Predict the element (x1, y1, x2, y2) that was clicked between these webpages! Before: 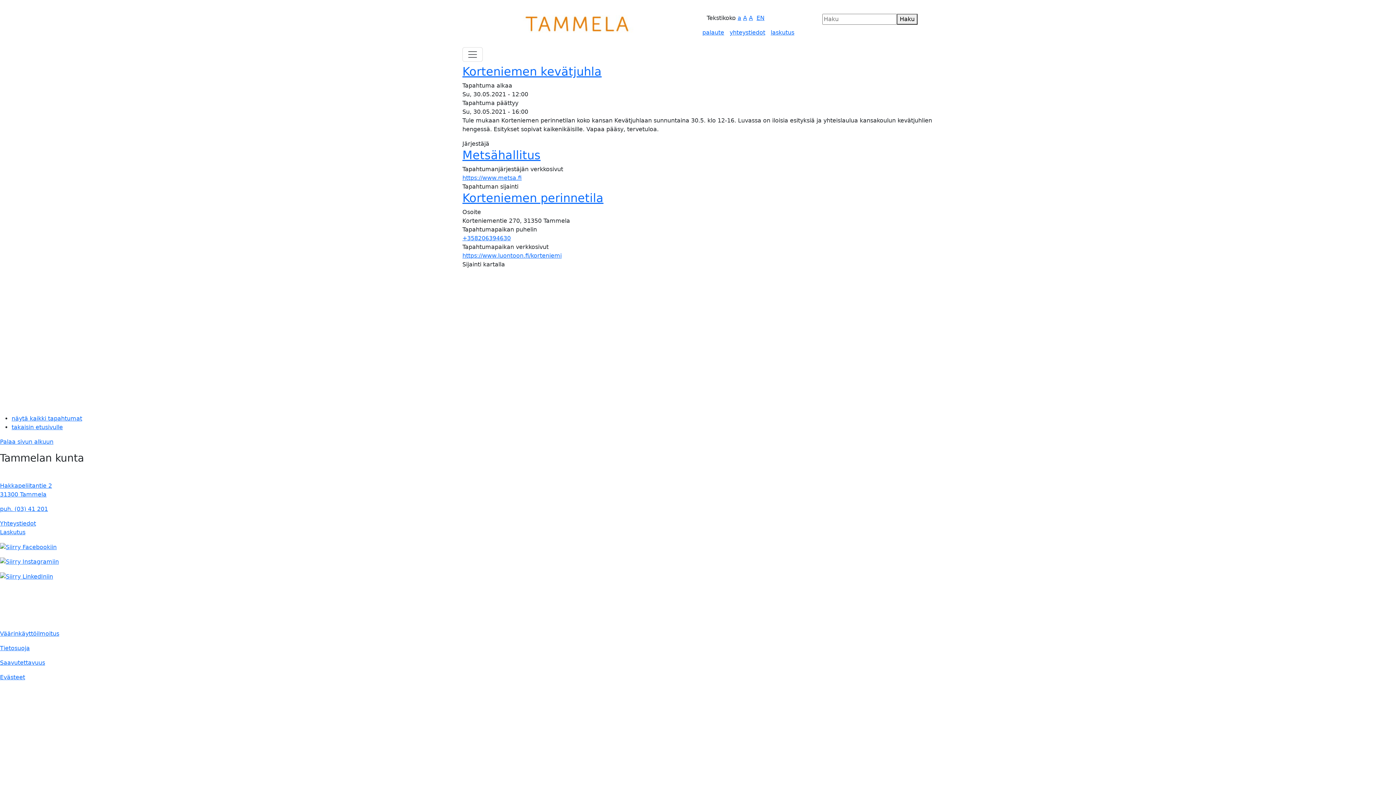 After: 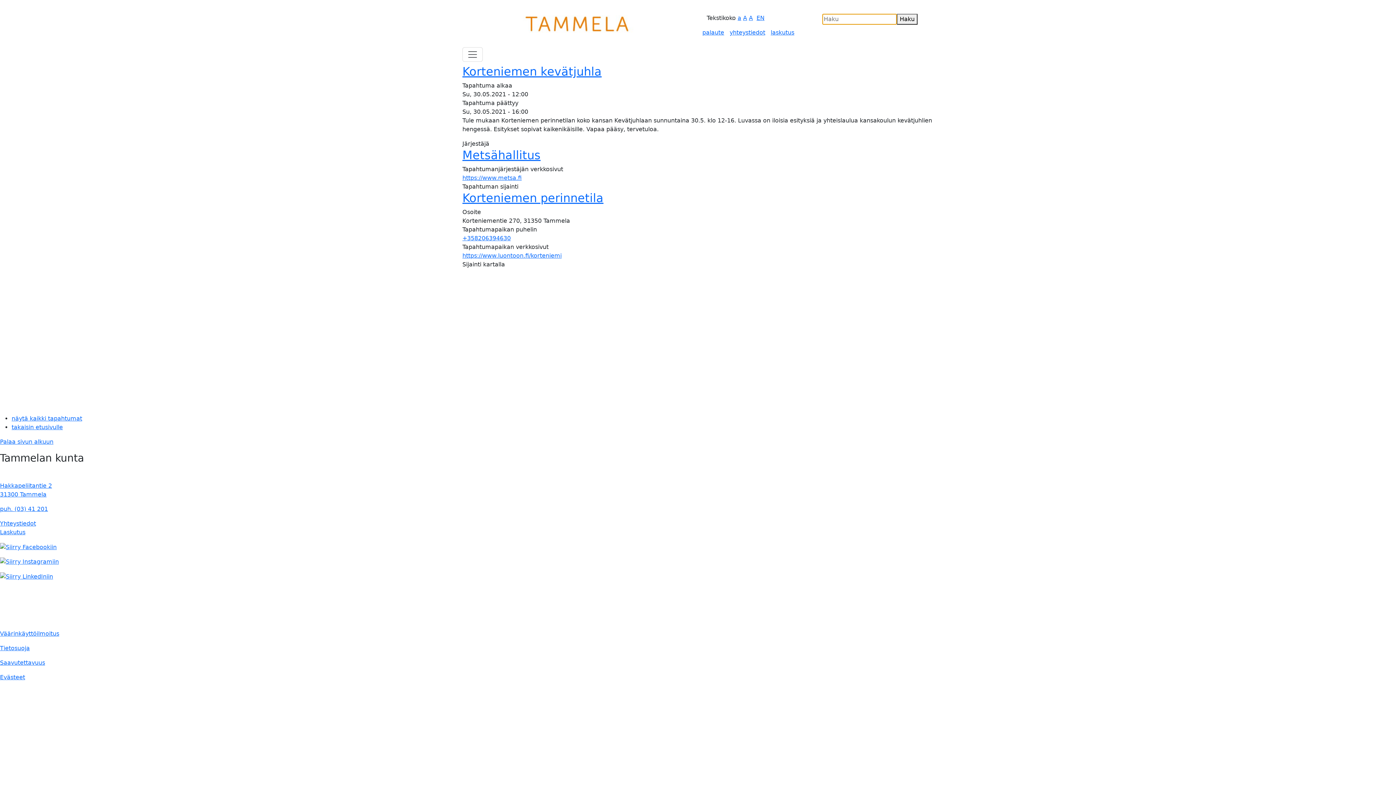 Action: bbox: (897, 13, 917, 24) label: Haku